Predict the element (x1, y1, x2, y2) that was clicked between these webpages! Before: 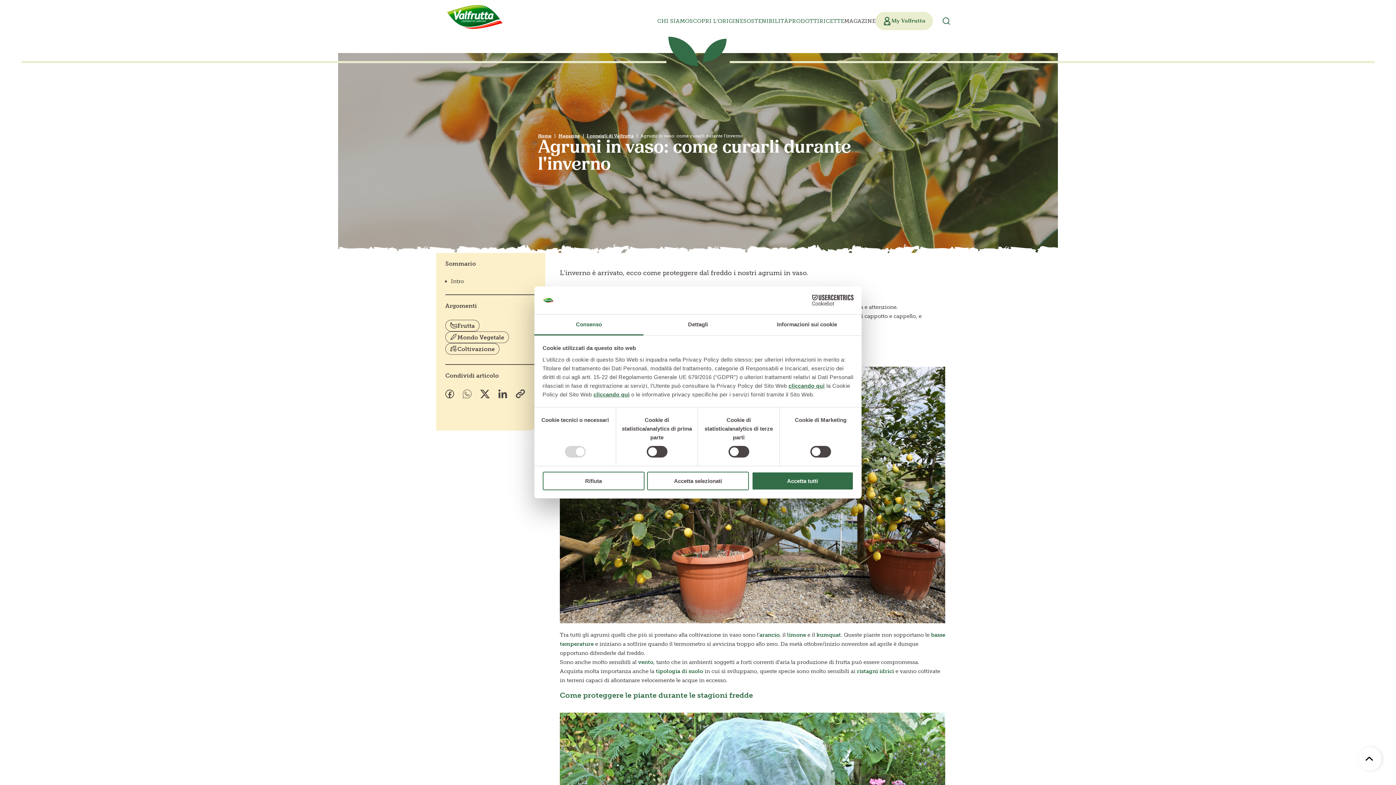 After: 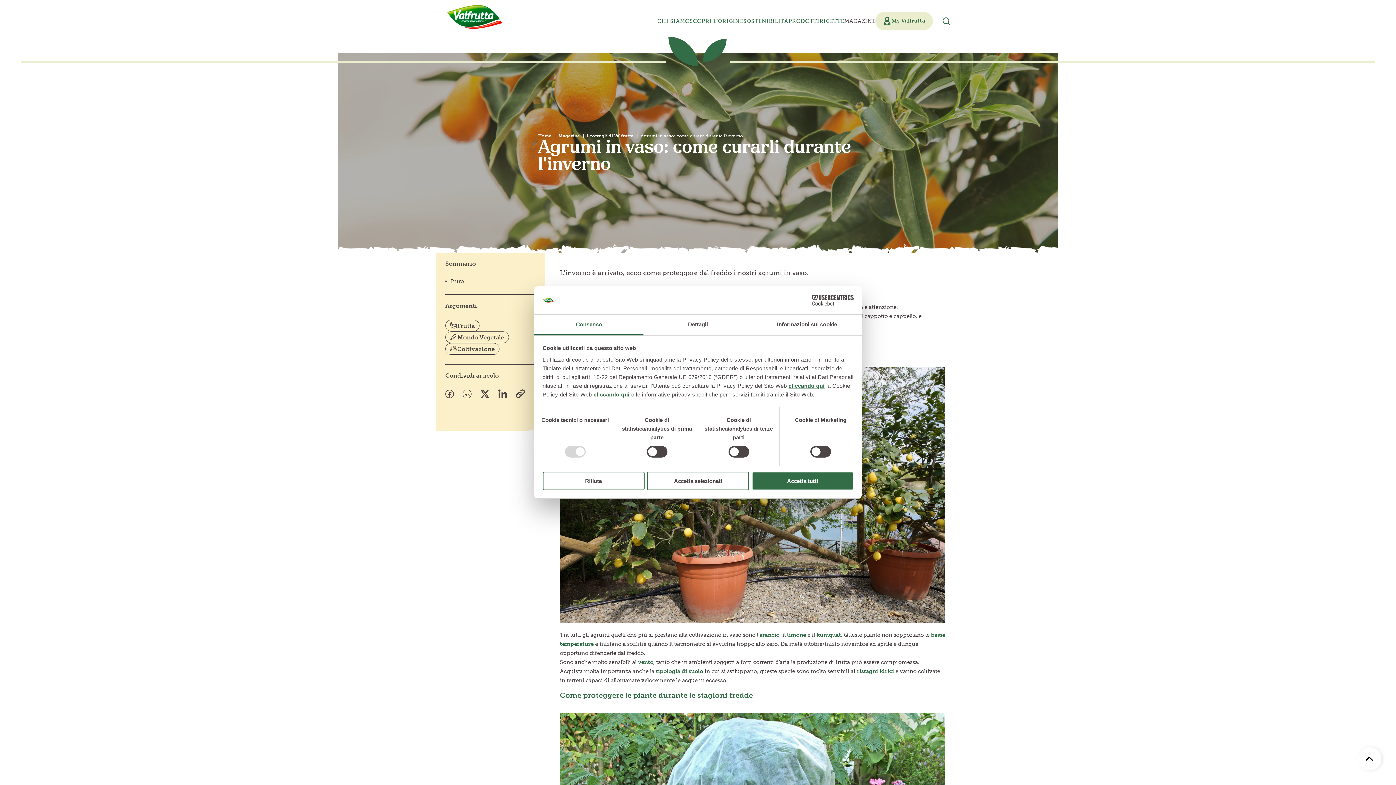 Action: bbox: (498, 389, 507, 399)